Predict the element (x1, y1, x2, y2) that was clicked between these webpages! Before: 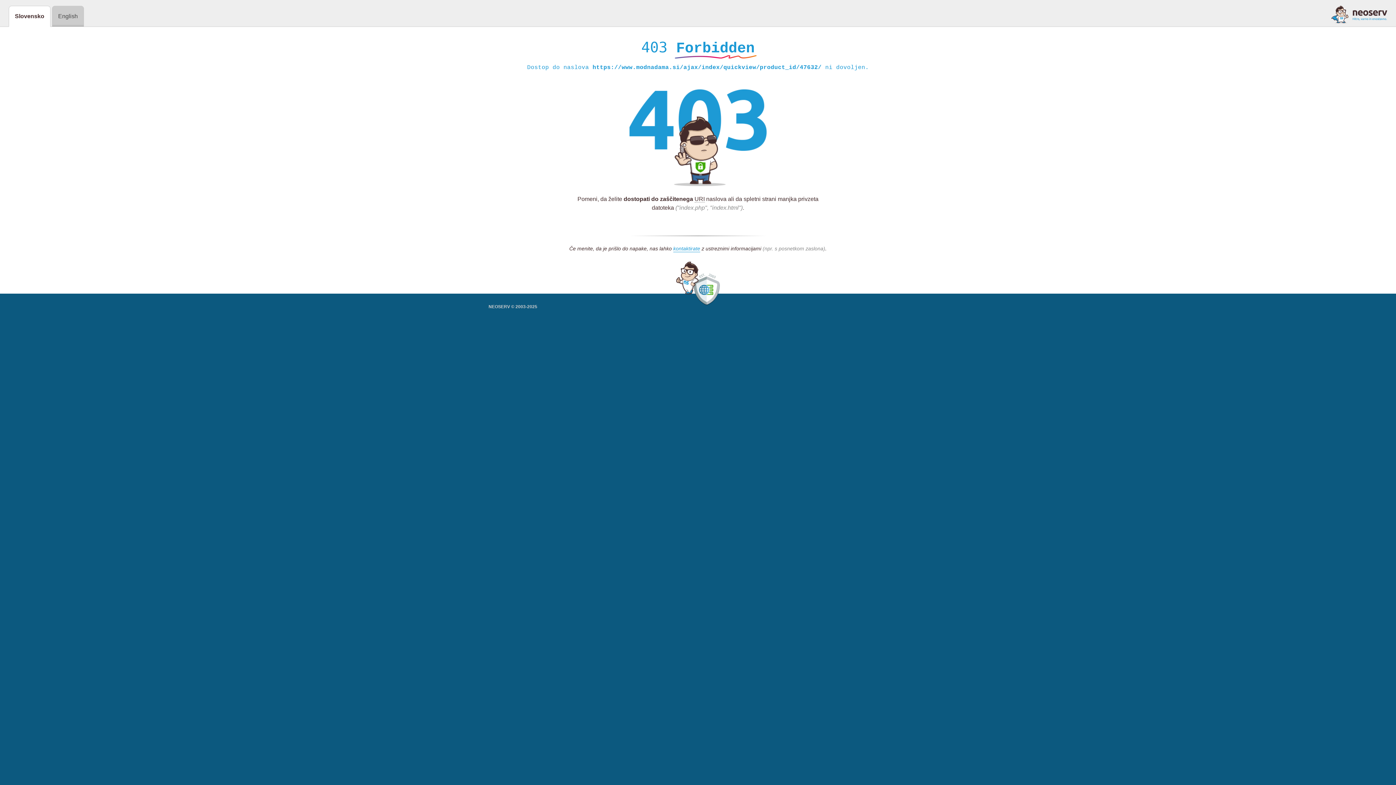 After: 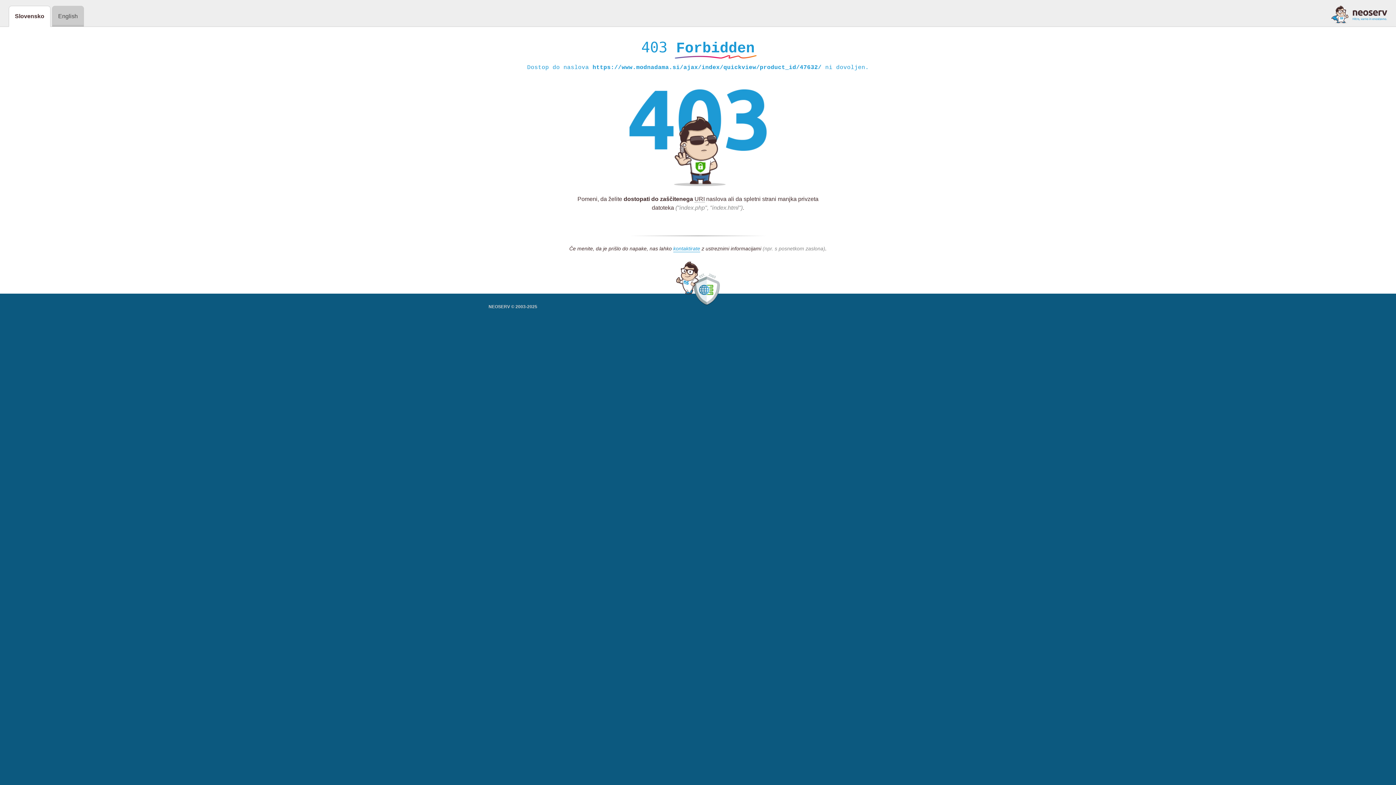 Action: bbox: (1331, 5, 1387, 23)